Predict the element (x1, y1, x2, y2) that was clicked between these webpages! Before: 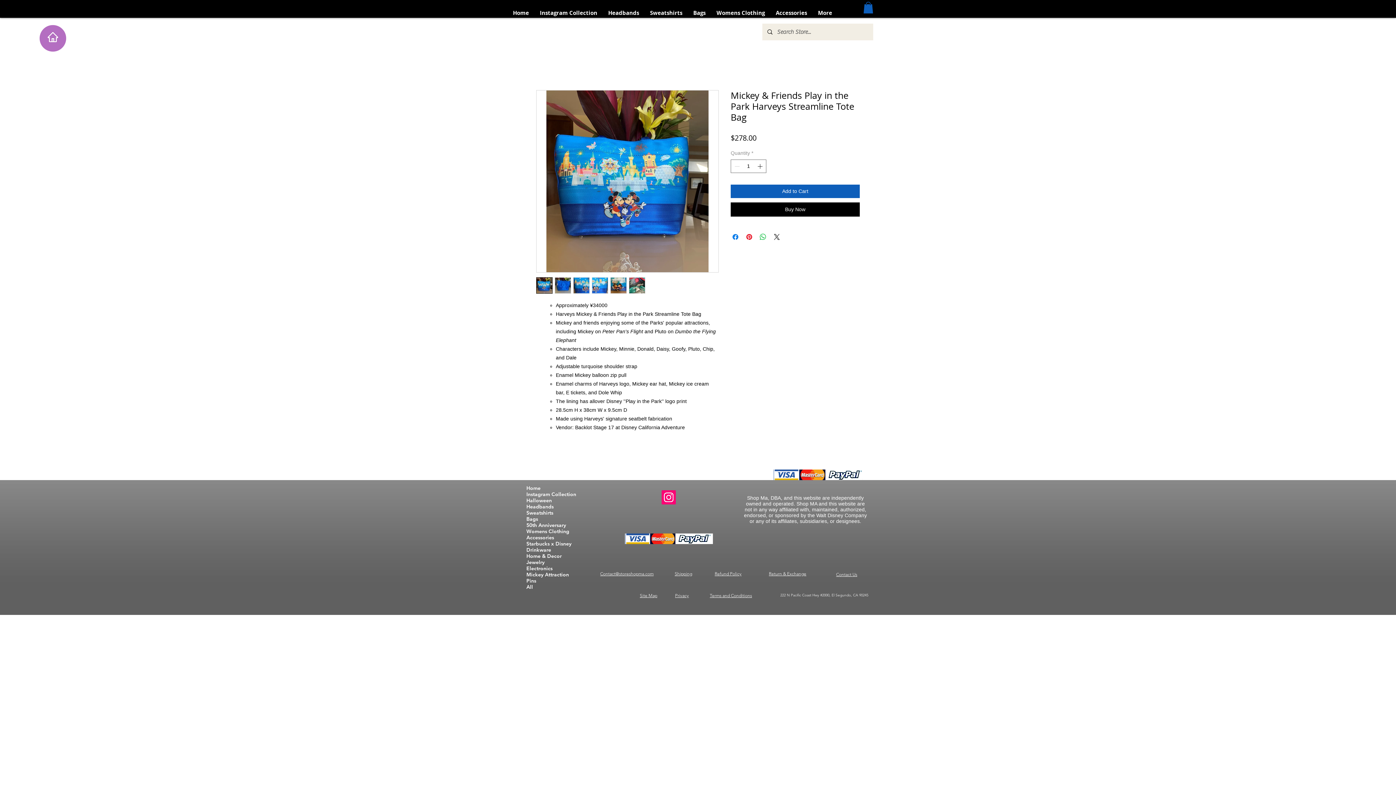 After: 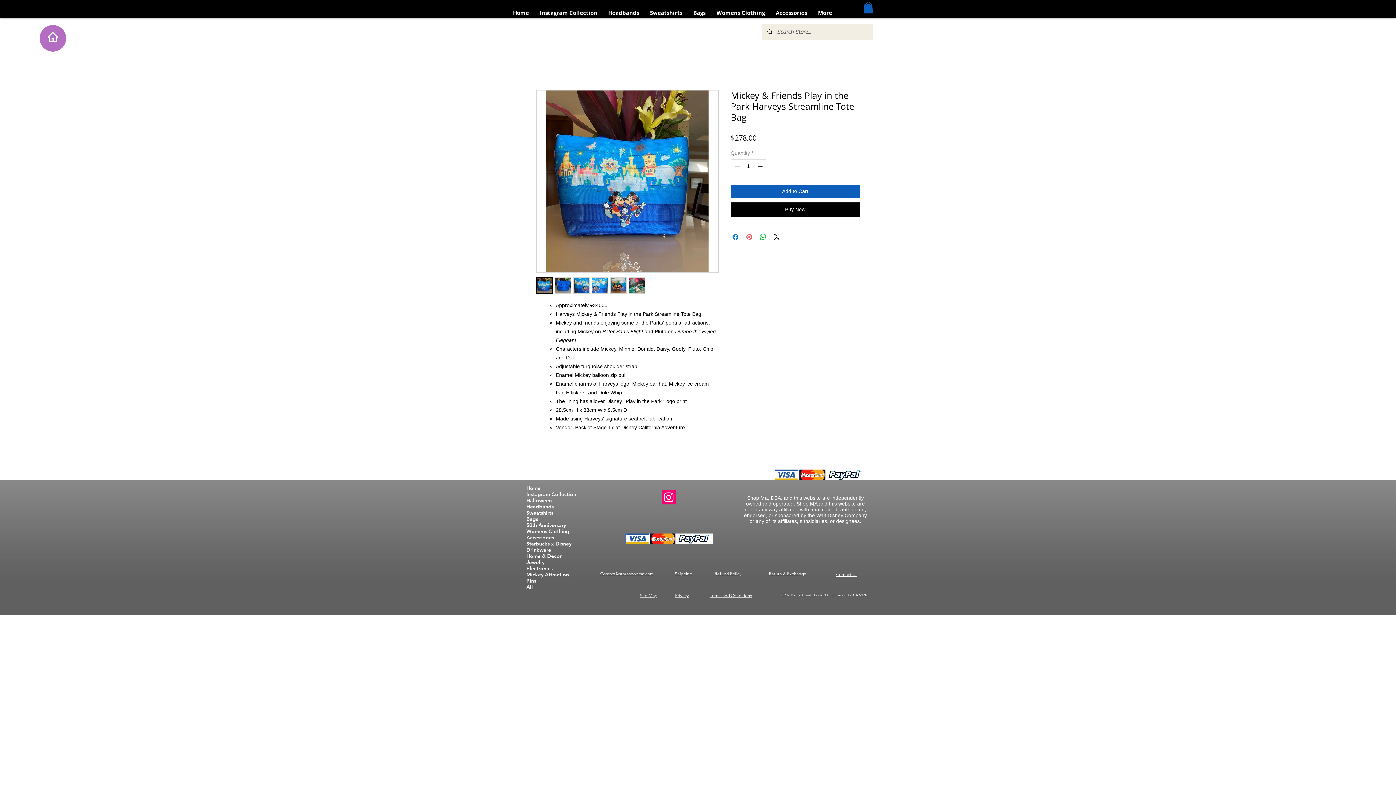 Action: label: Pin on Pinterest bbox: (745, 232, 753, 241)